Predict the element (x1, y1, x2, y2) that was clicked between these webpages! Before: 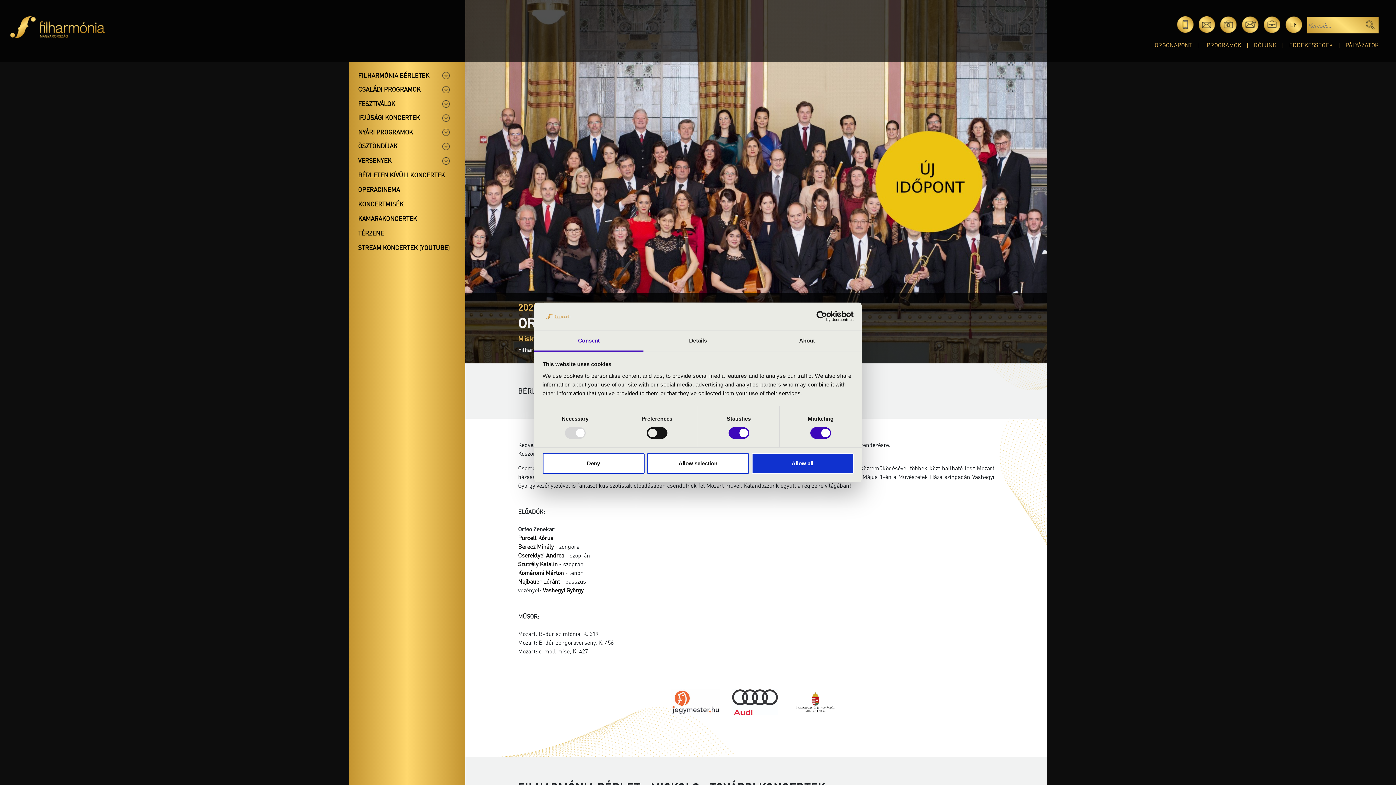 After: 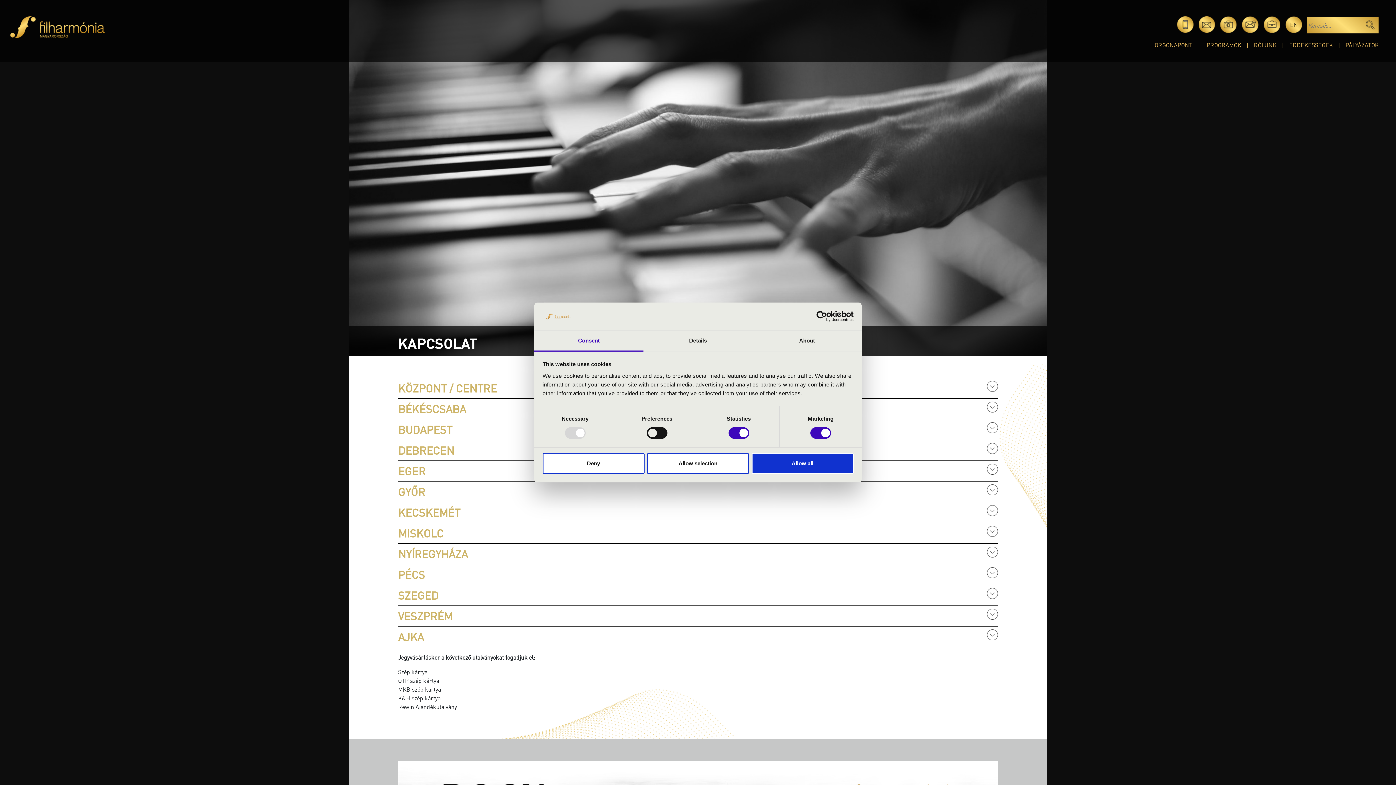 Action: bbox: (1198, 16, 1218, 24)